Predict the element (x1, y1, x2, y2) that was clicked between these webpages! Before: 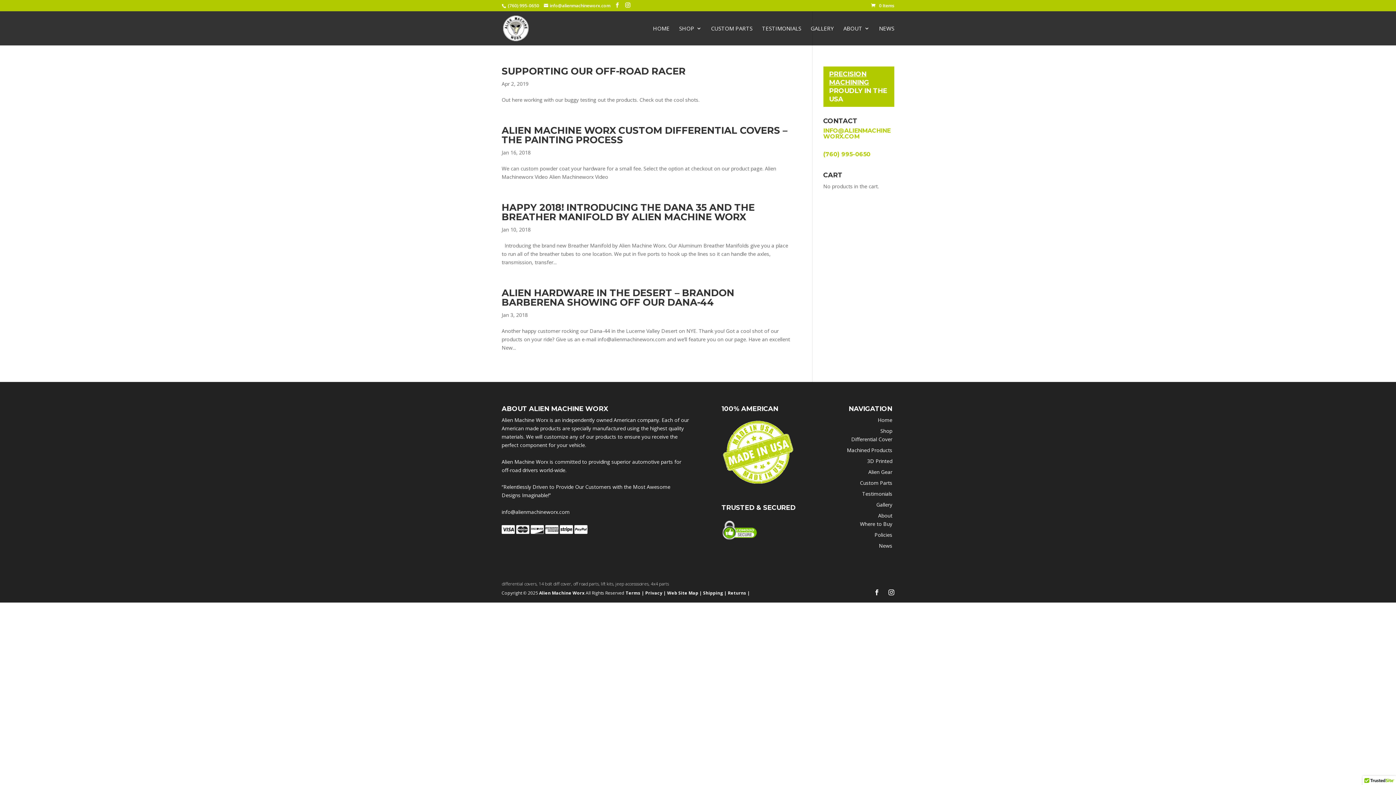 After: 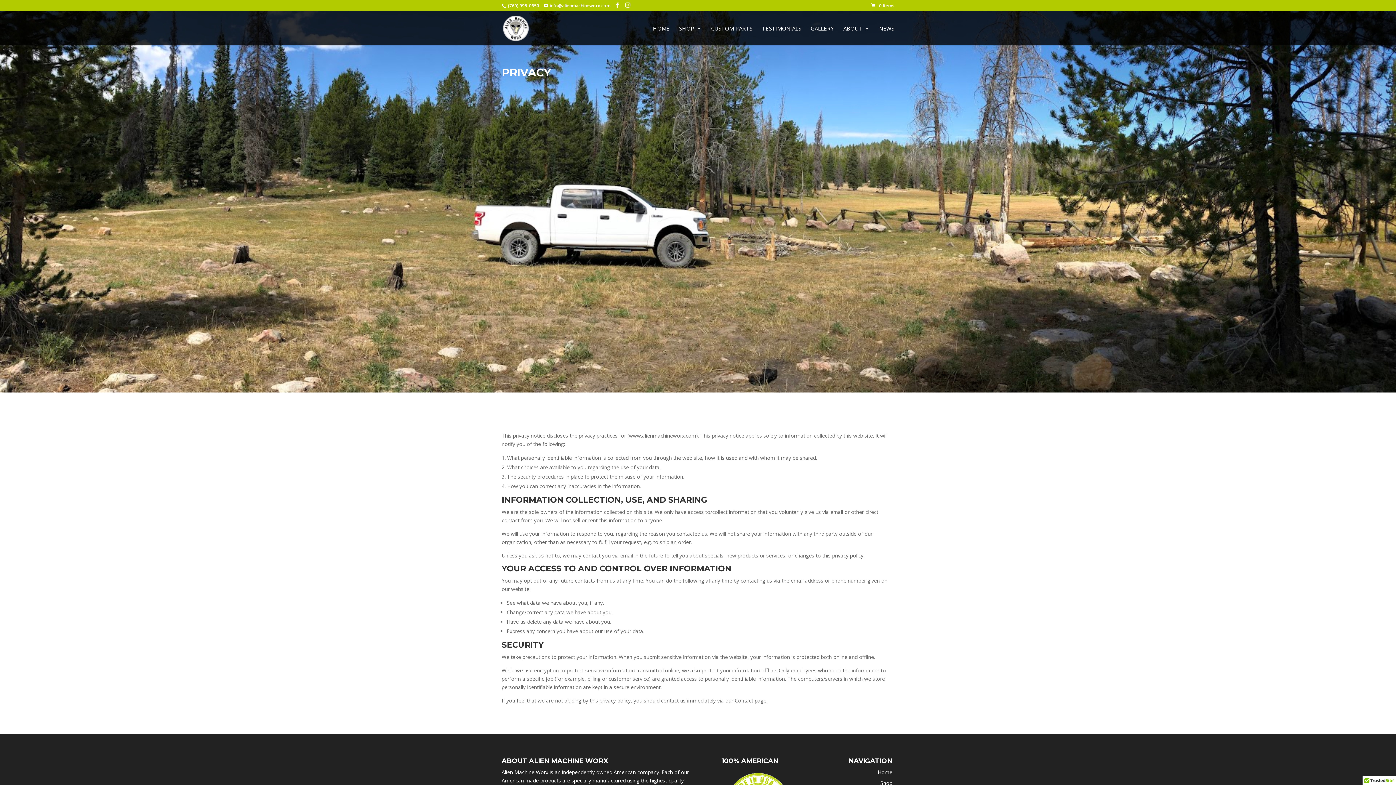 Action: label: Privacy | bbox: (645, 590, 666, 596)